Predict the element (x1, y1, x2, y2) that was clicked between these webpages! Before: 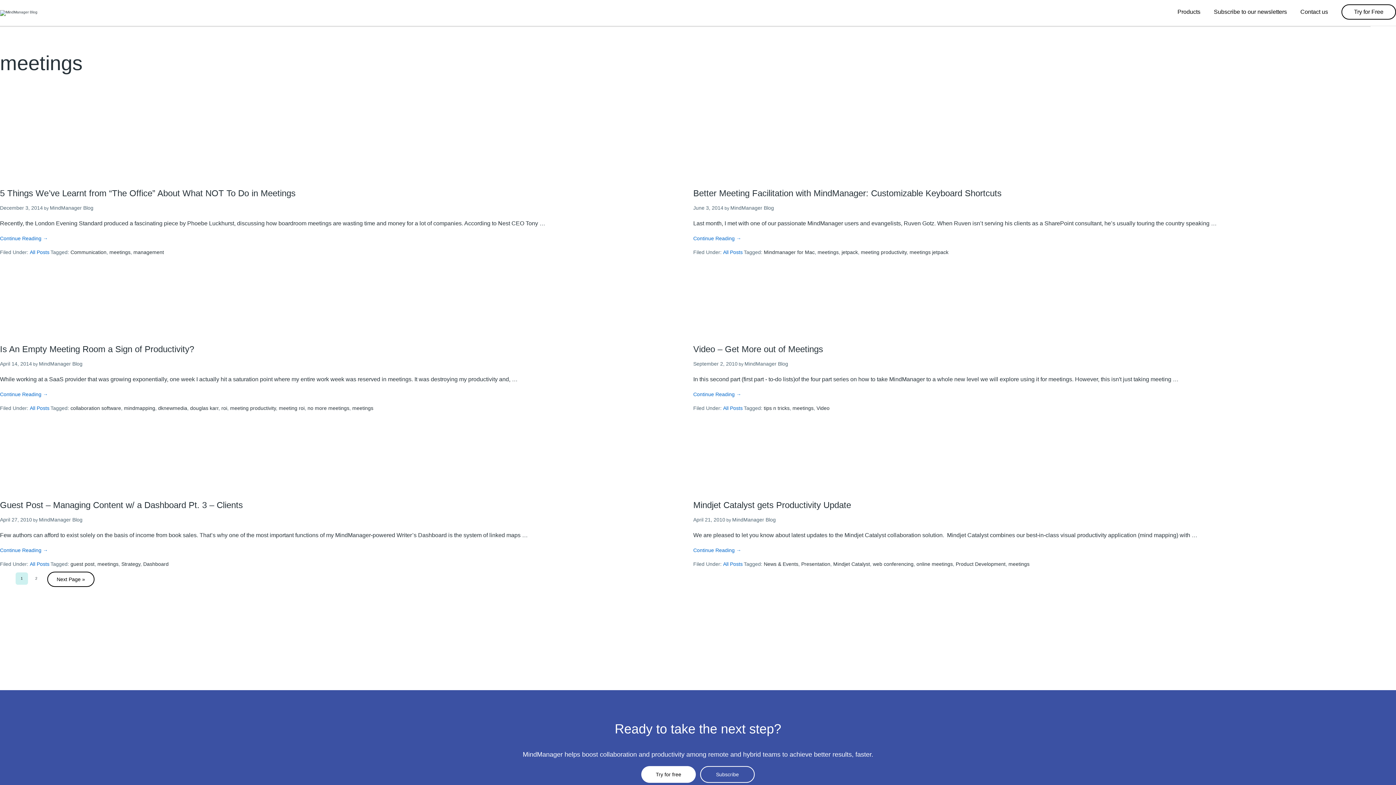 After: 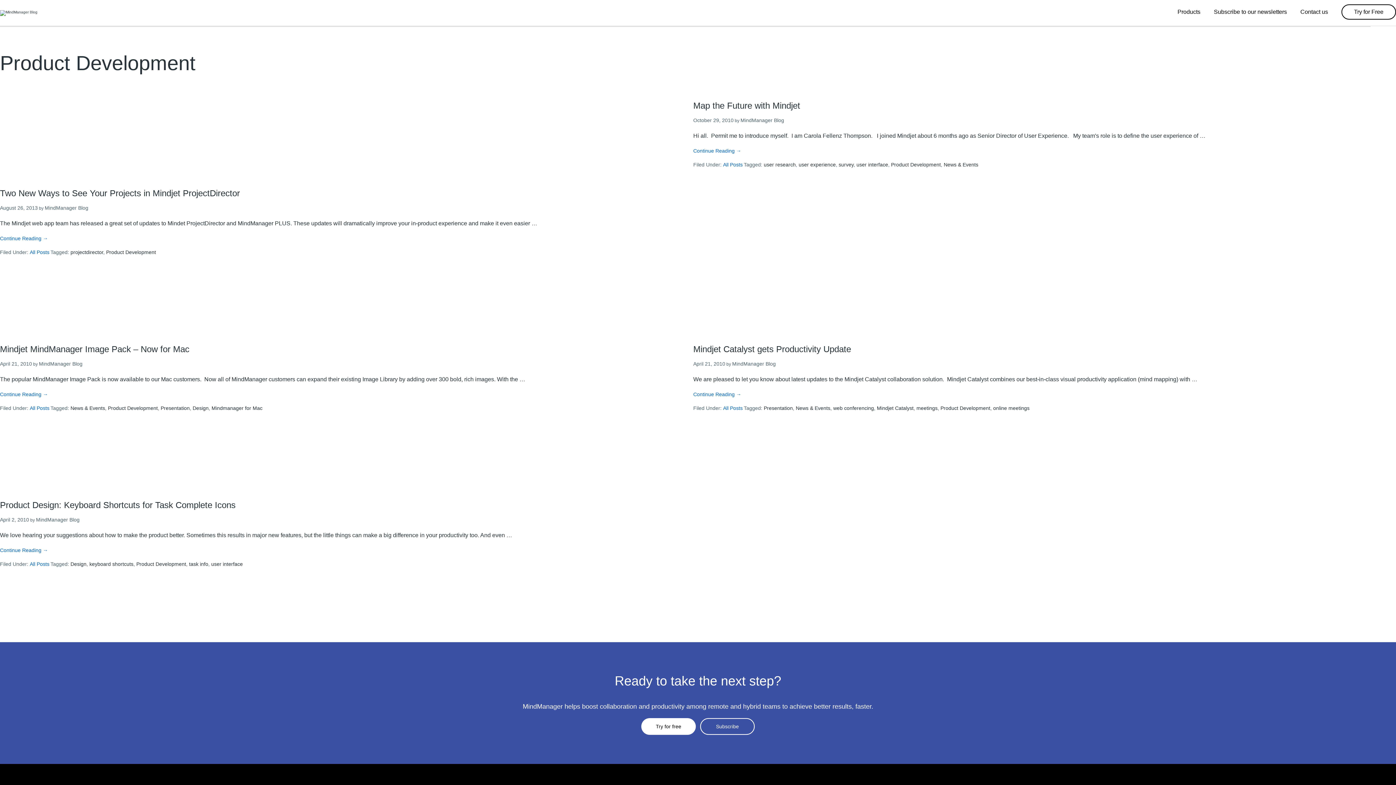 Action: bbox: (956, 561, 1005, 567) label: Product Development